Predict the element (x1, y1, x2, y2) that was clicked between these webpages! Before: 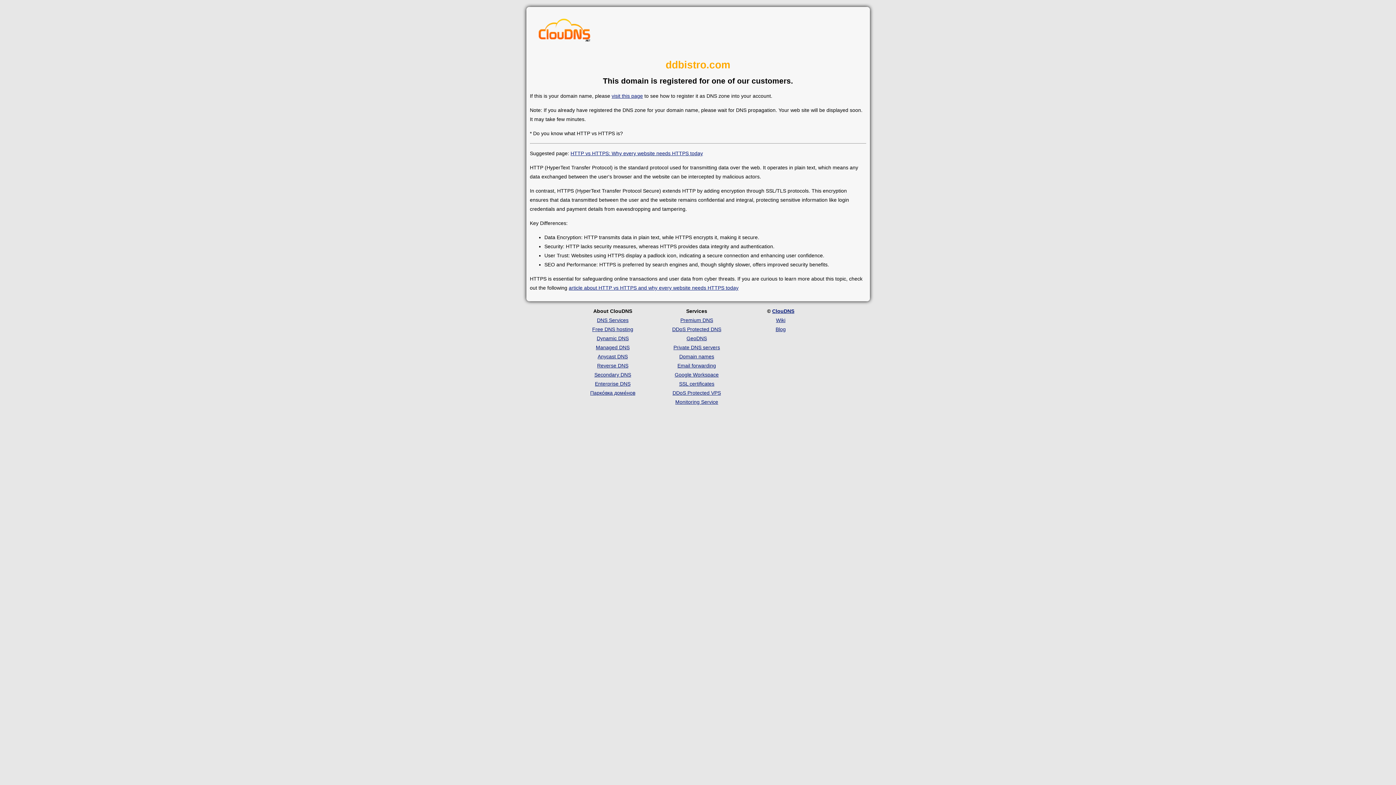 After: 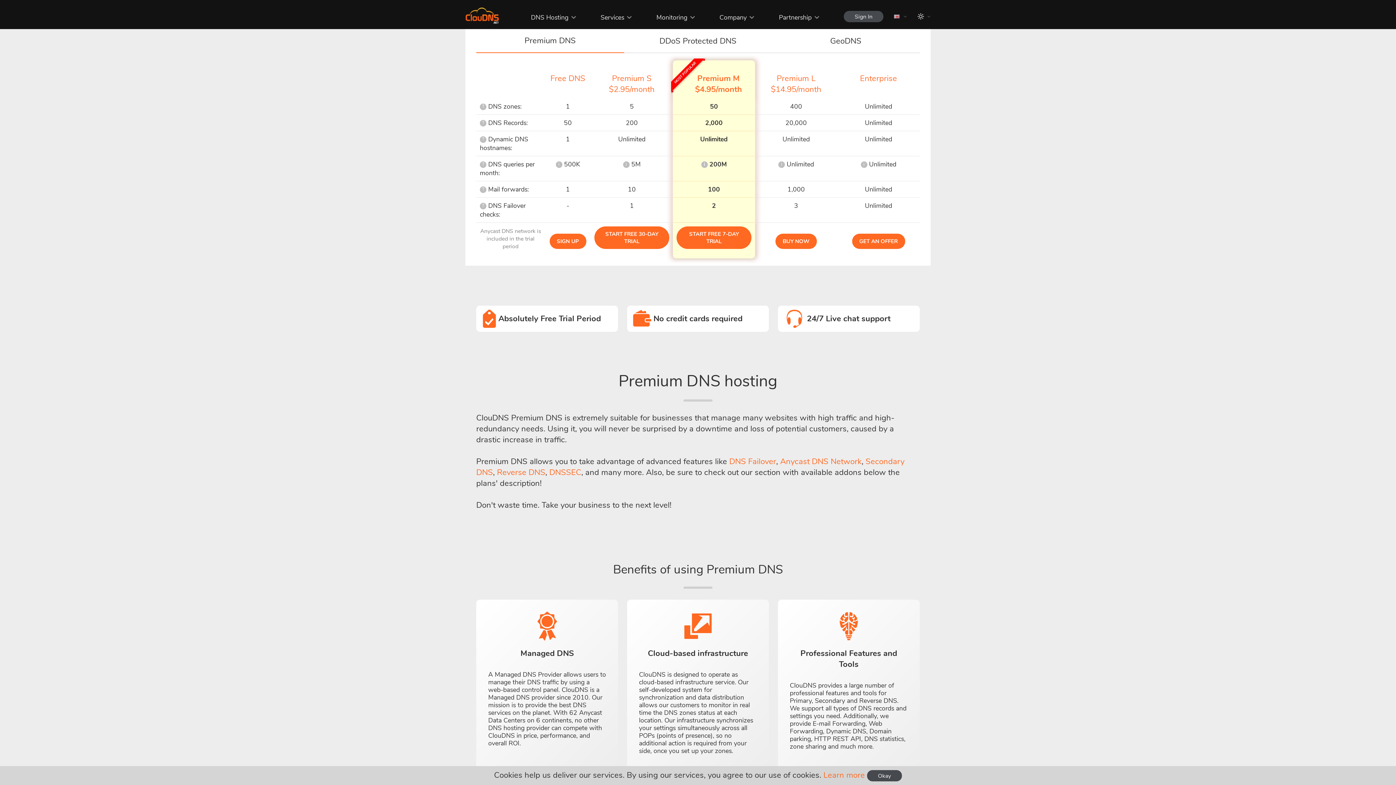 Action: label: Premium DNS bbox: (680, 317, 713, 323)